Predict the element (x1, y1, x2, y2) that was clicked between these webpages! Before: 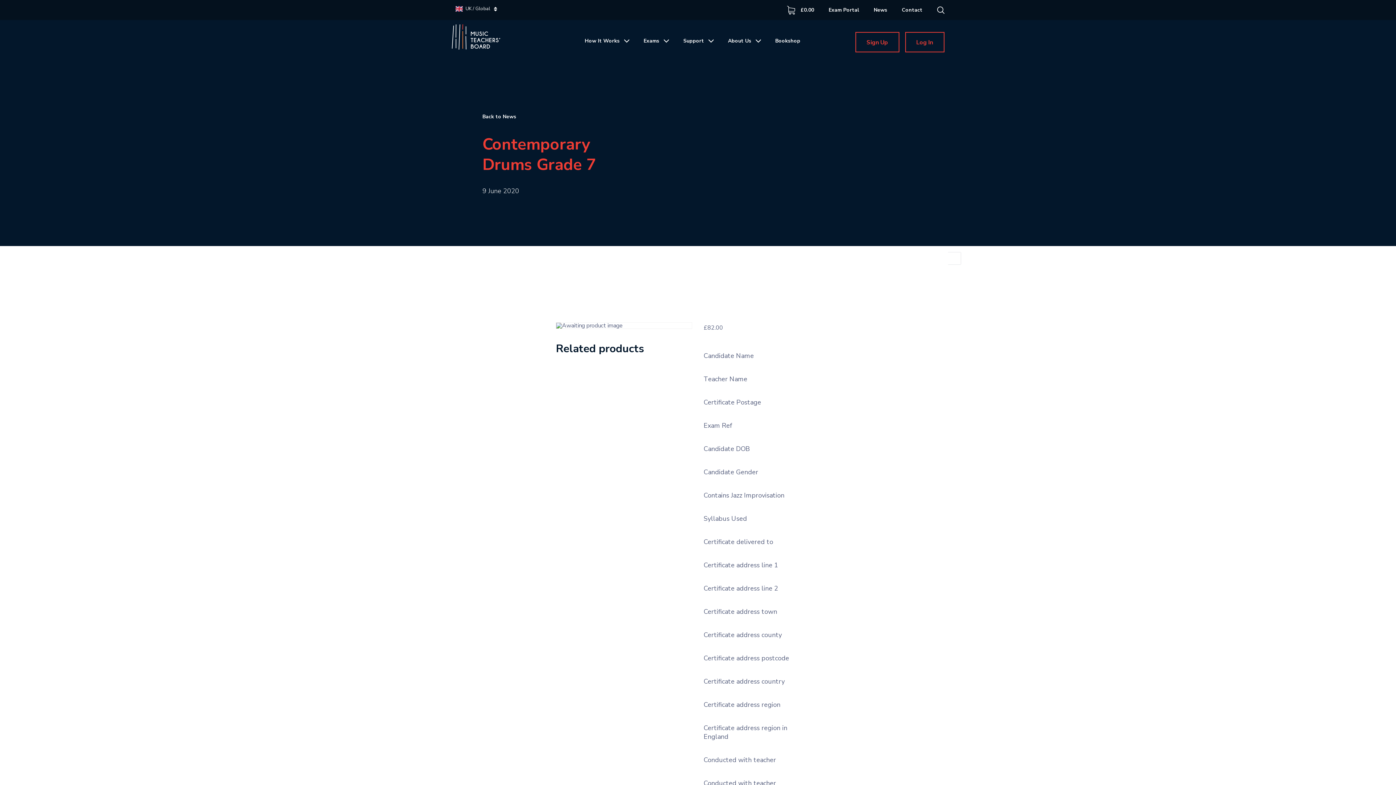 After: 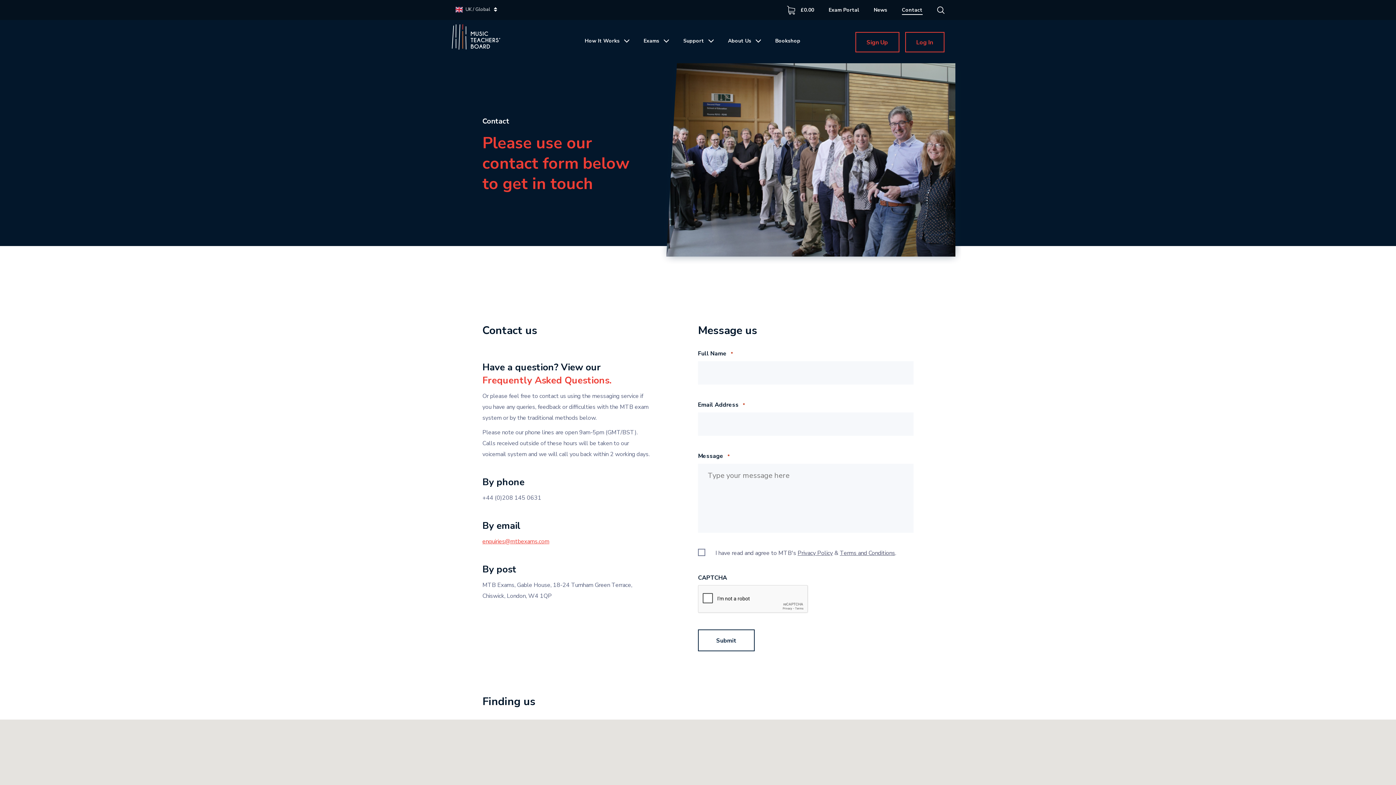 Action: label: Contact bbox: (902, 0, 922, 20)